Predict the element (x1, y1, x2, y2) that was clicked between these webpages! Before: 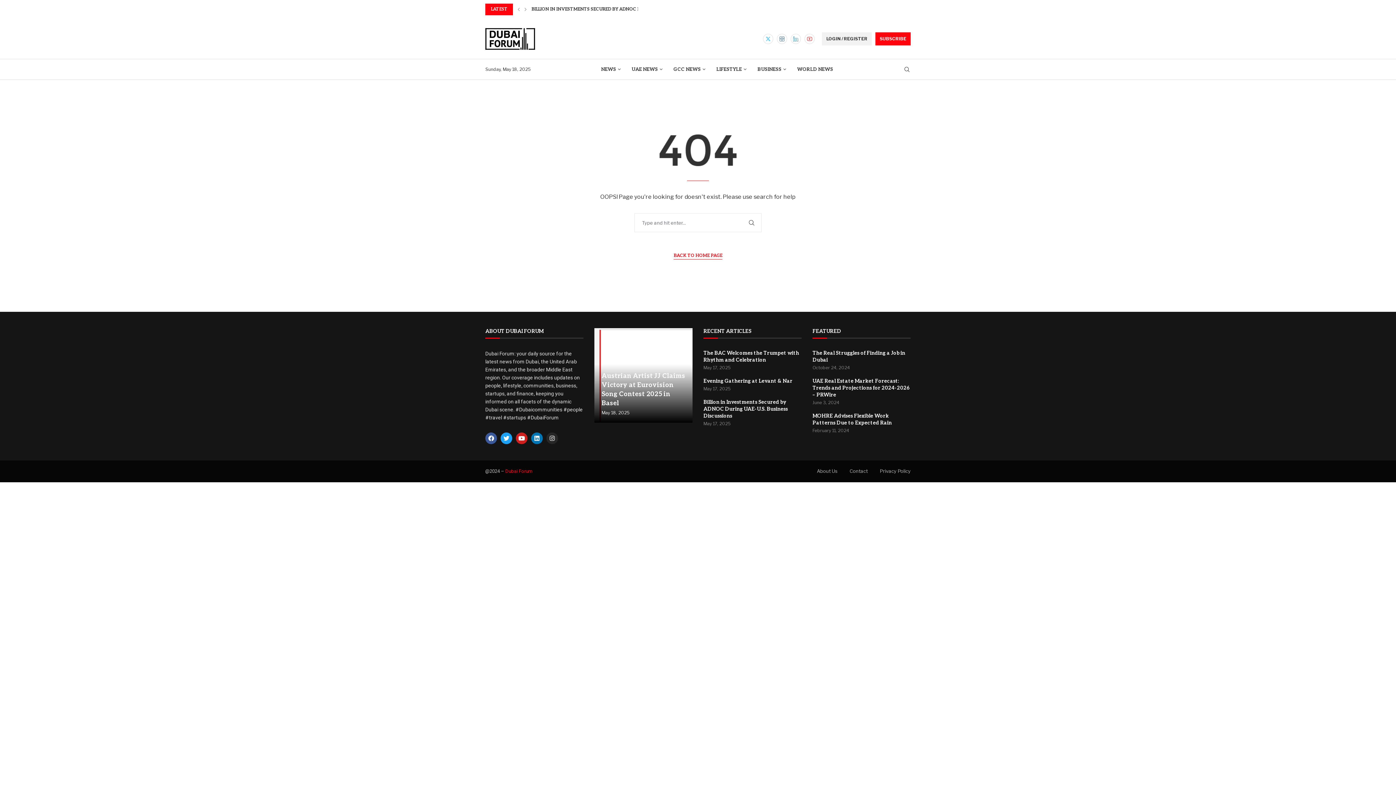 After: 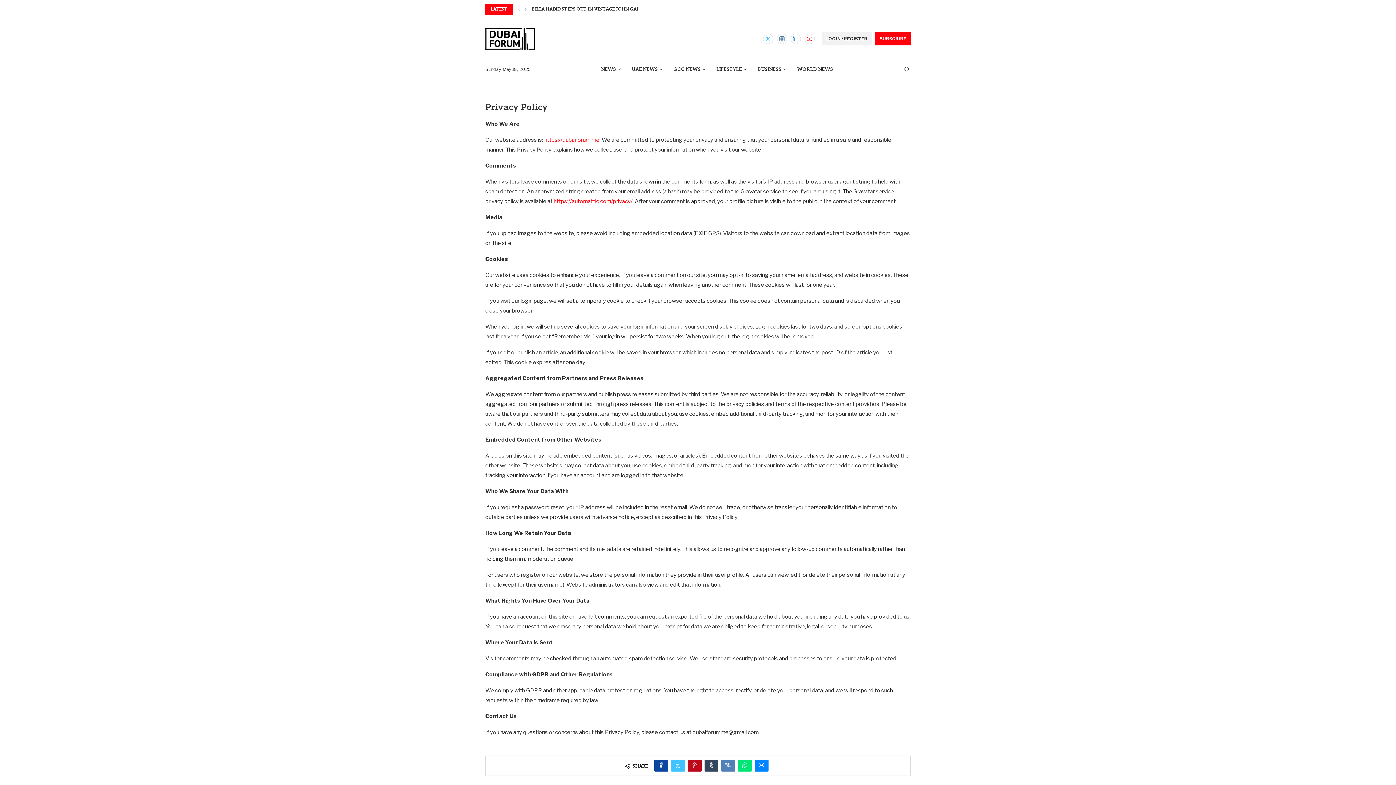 Action: label: Privacy Policy bbox: (880, 467, 910, 474)